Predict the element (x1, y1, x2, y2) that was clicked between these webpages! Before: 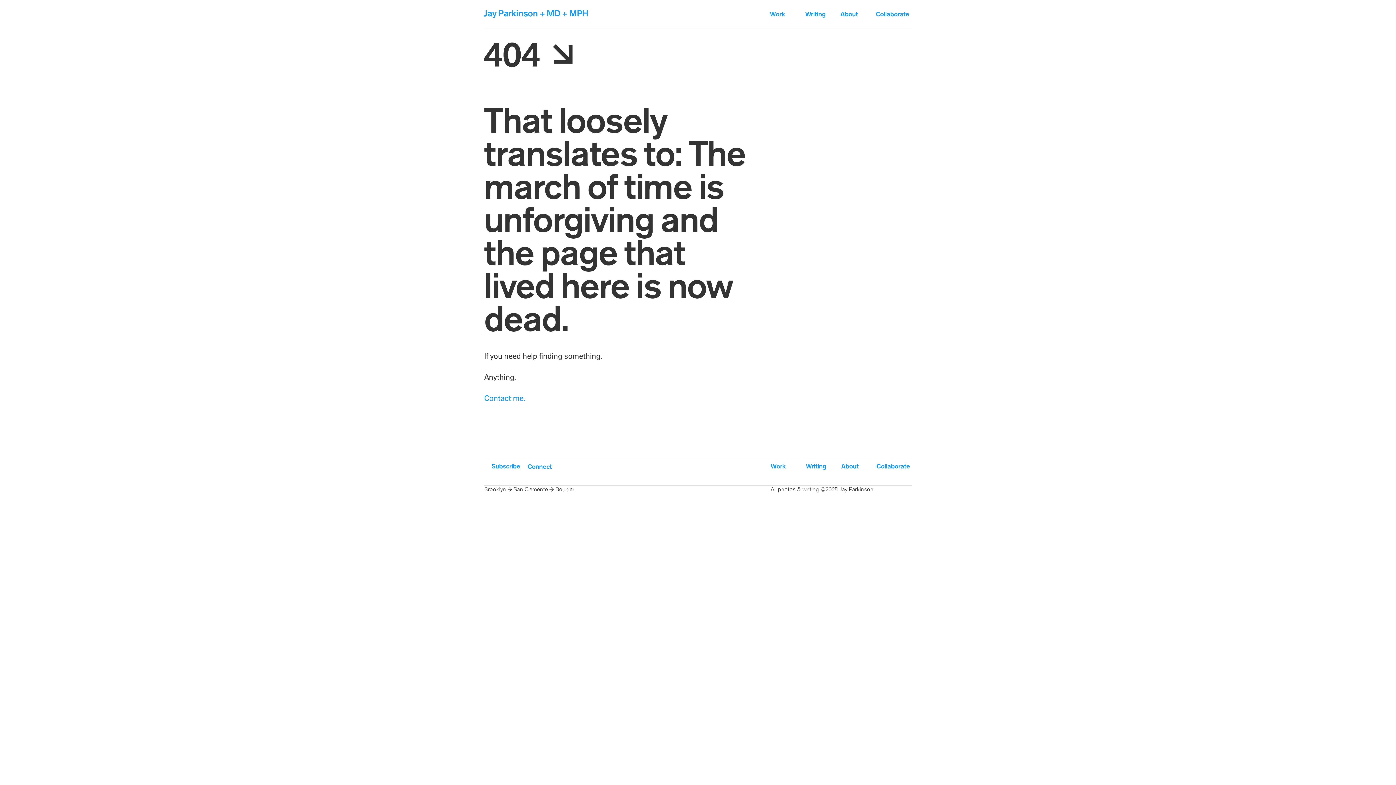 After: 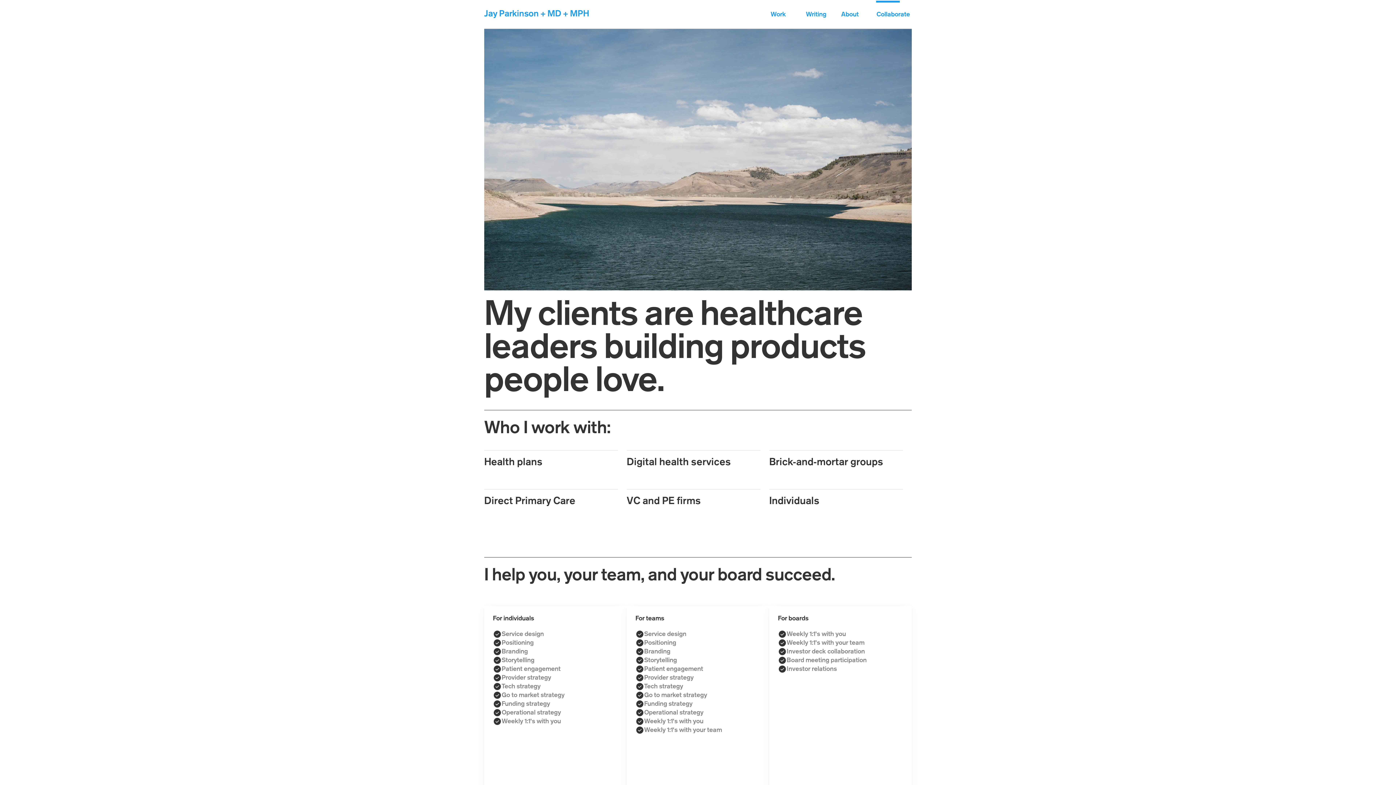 Action: bbox: (875, 10, 910, 18) label: Collaborate 